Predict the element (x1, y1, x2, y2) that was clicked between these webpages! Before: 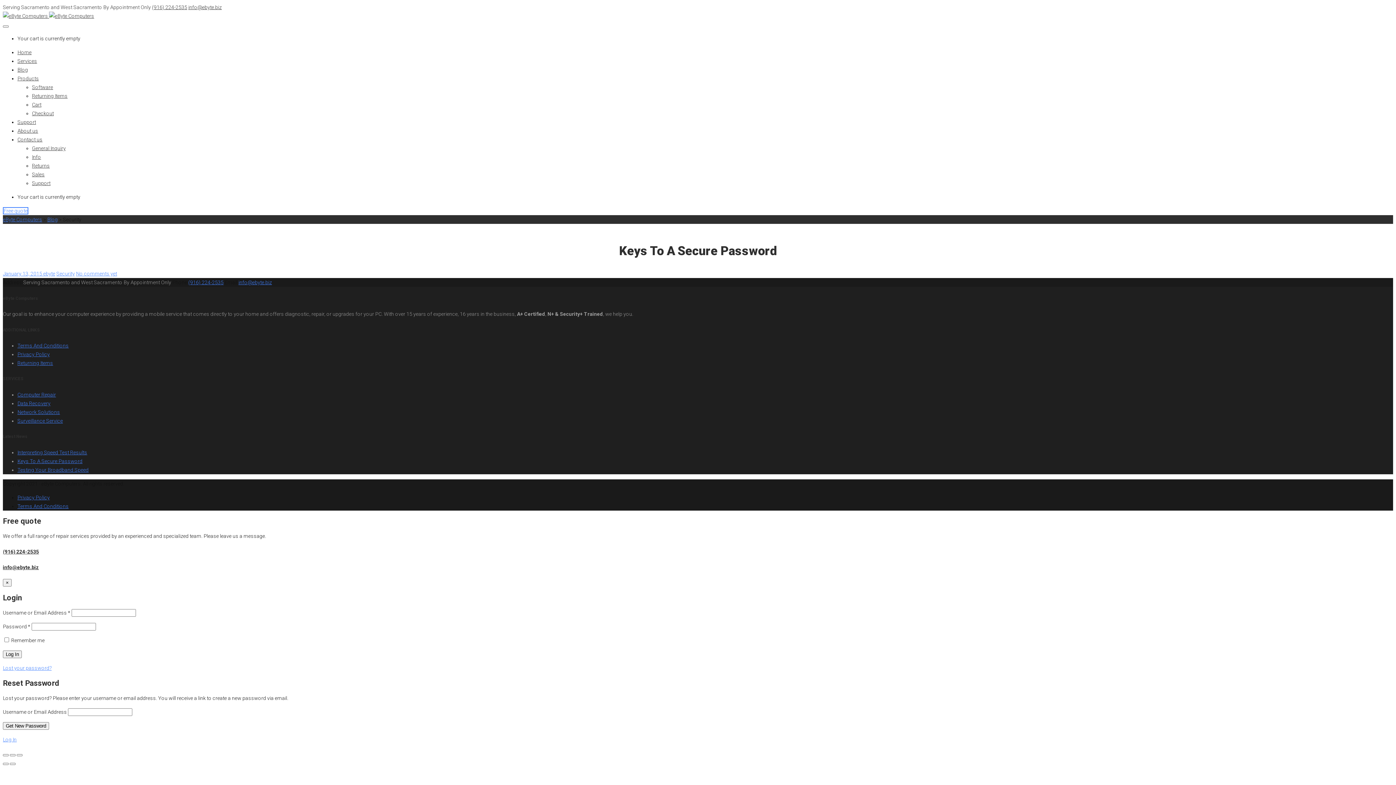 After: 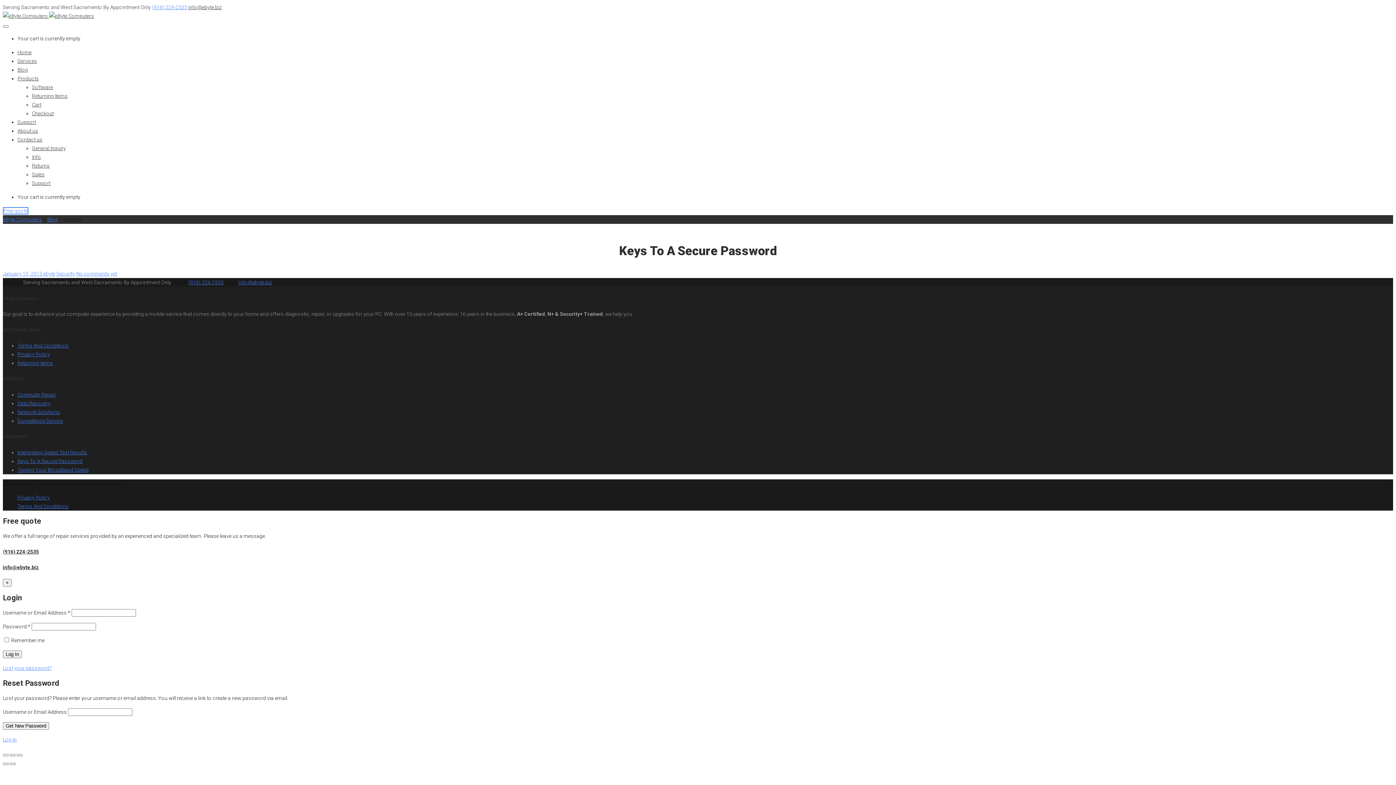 Action: label: (916) 224-2535 bbox: (152, 4, 187, 10)